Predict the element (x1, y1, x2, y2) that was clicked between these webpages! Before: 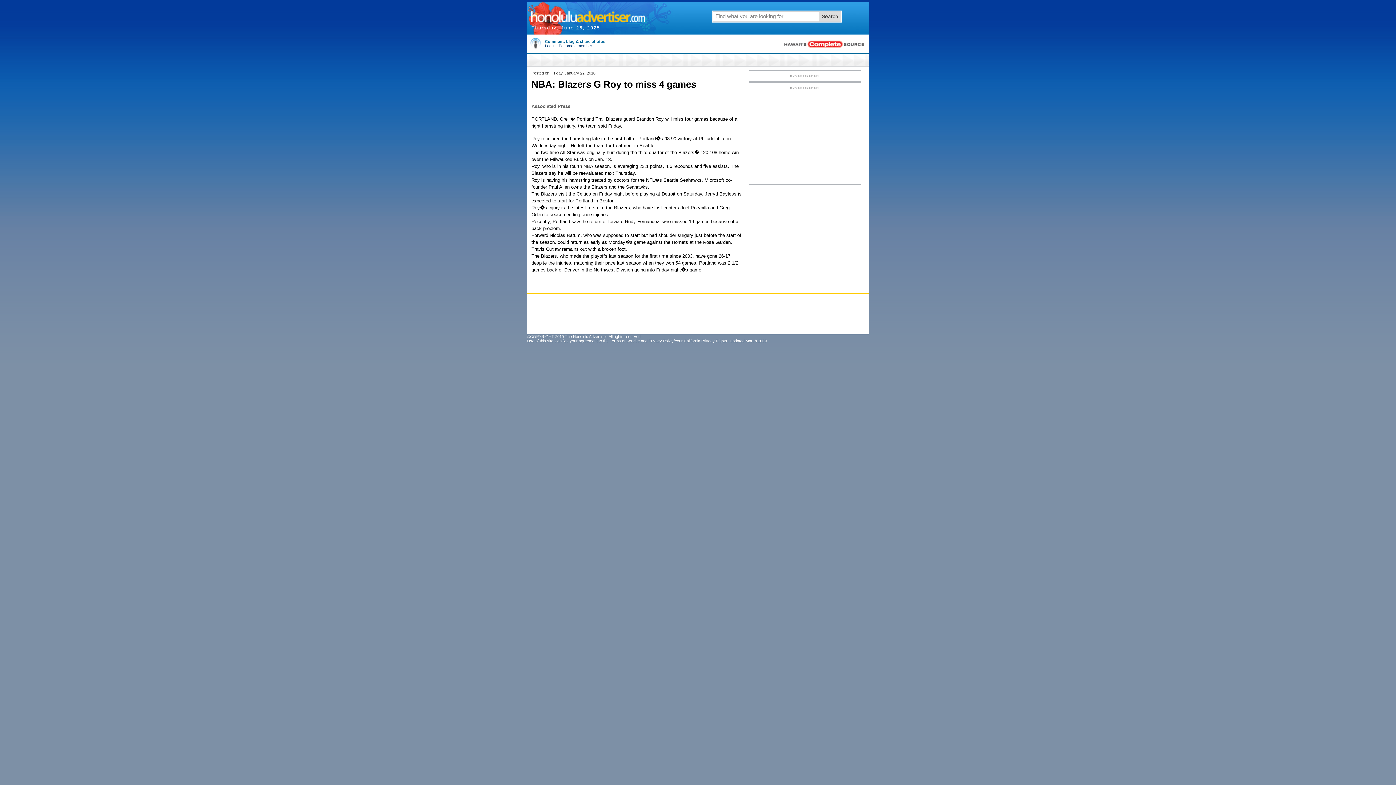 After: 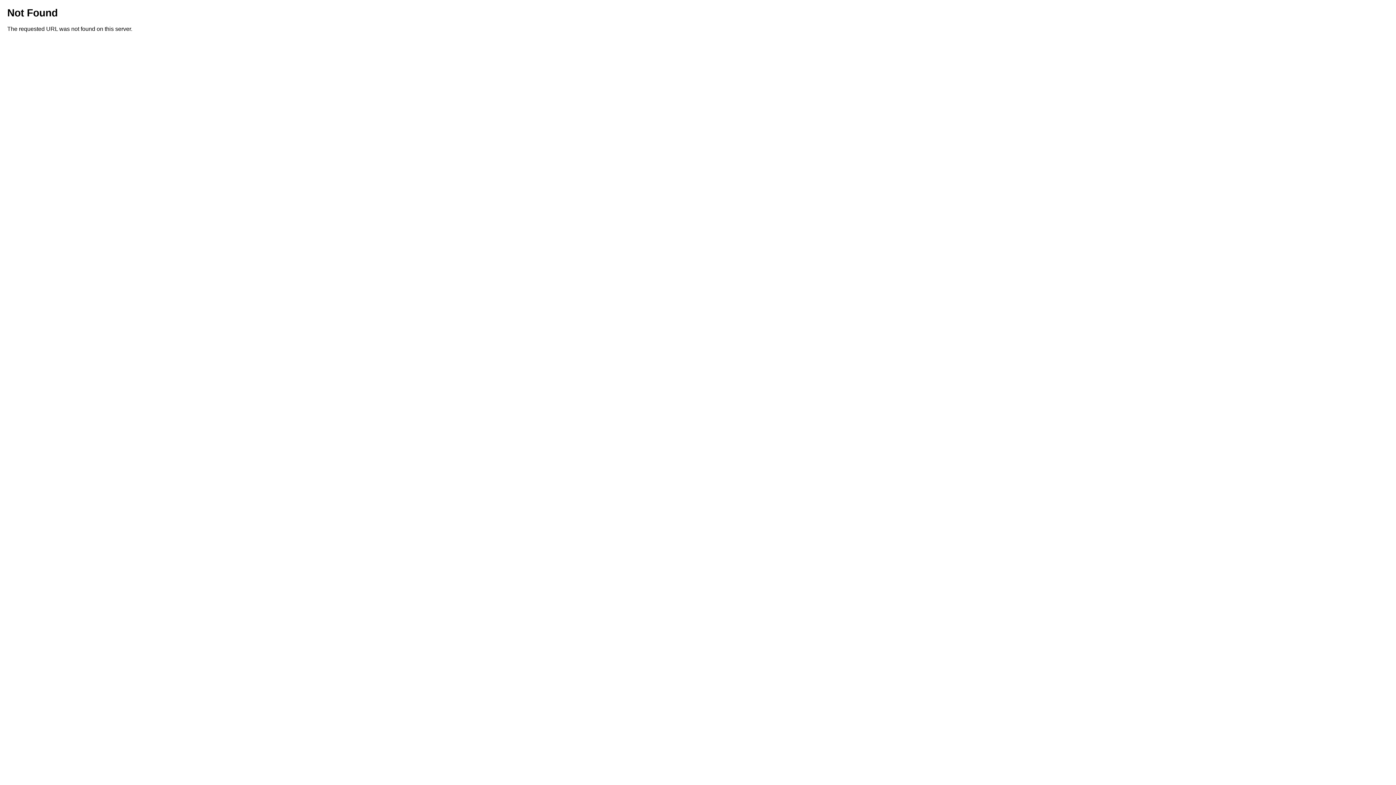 Action: label: Log in bbox: (545, 43, 555, 48)